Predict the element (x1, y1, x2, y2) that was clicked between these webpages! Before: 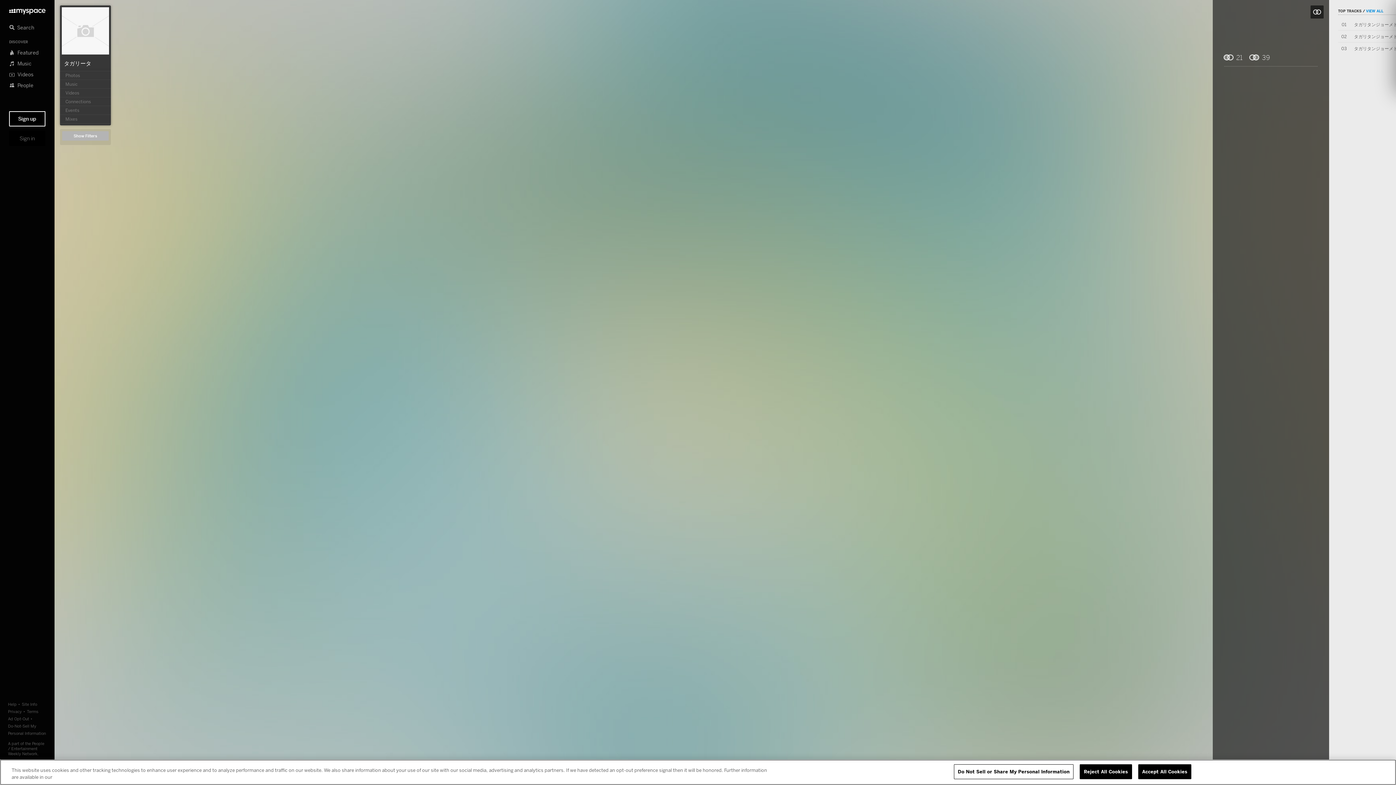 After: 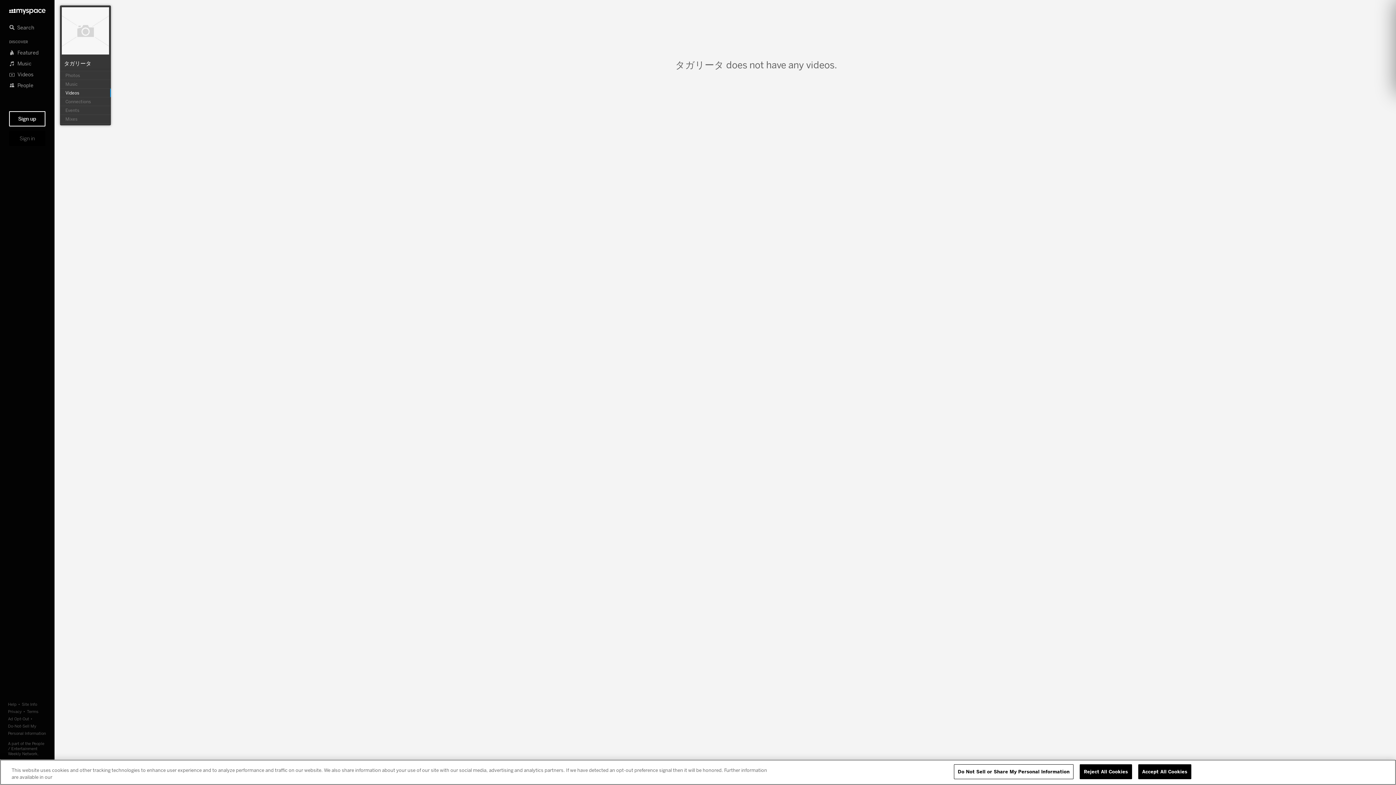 Action: label: Videos bbox: (60, 88, 110, 97)